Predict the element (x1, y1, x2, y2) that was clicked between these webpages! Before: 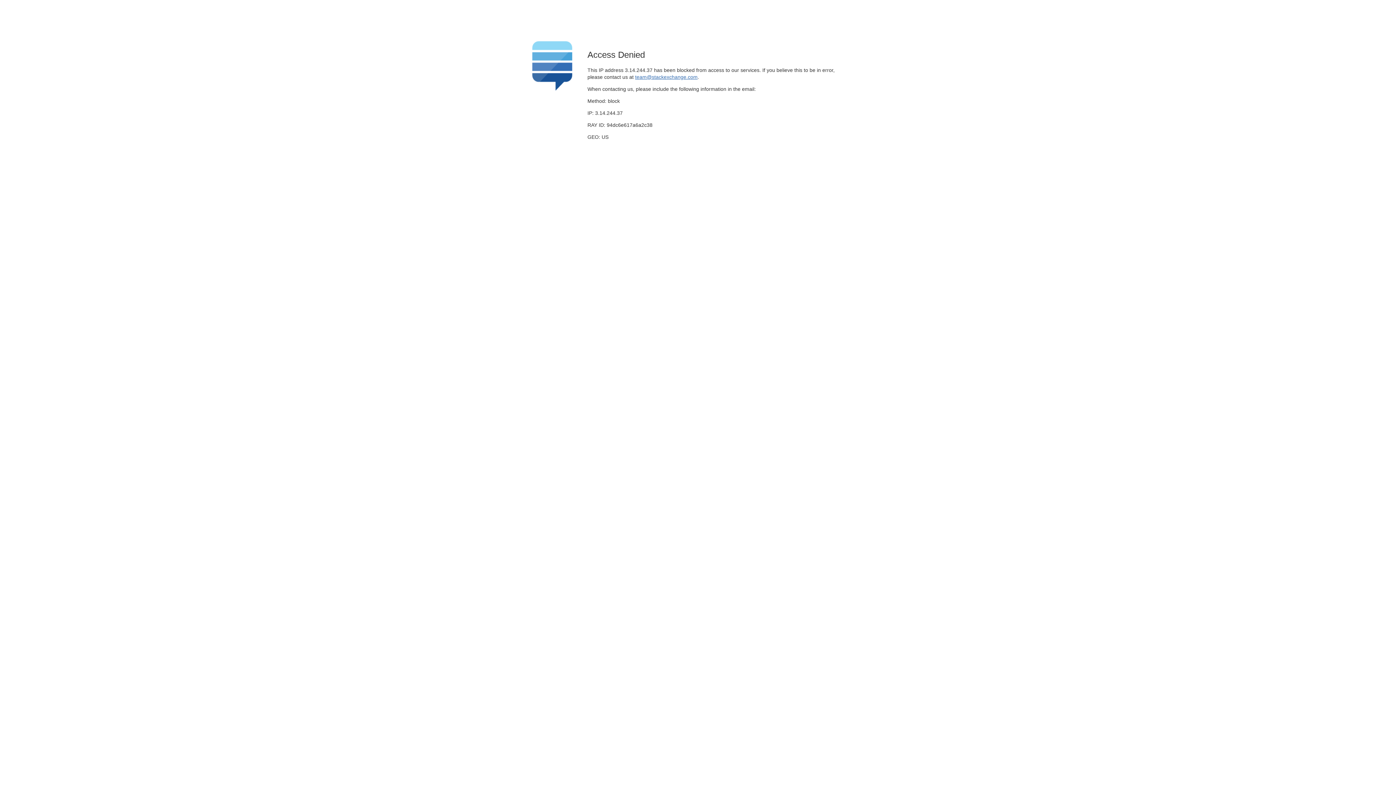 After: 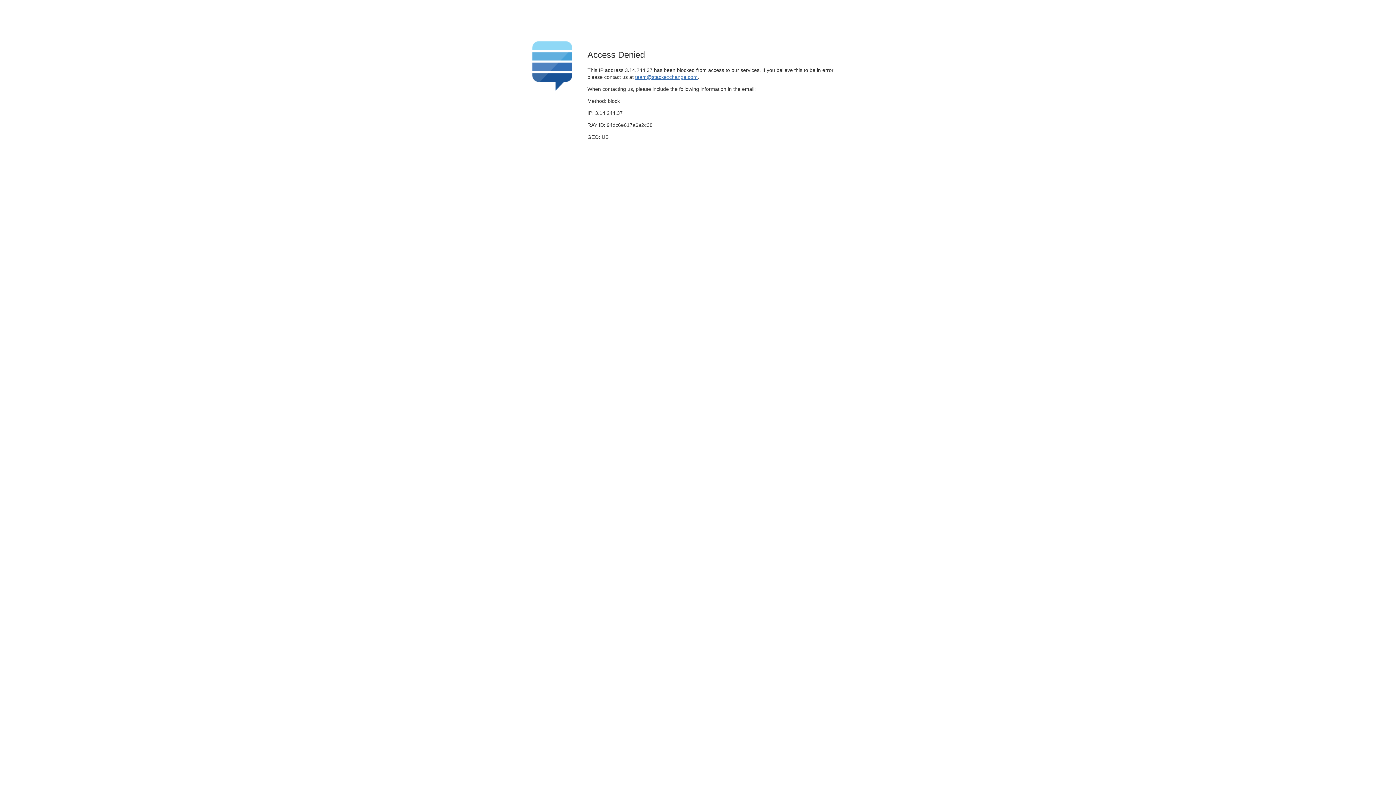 Action: label: team@stackexchange.com bbox: (635, 74, 697, 79)